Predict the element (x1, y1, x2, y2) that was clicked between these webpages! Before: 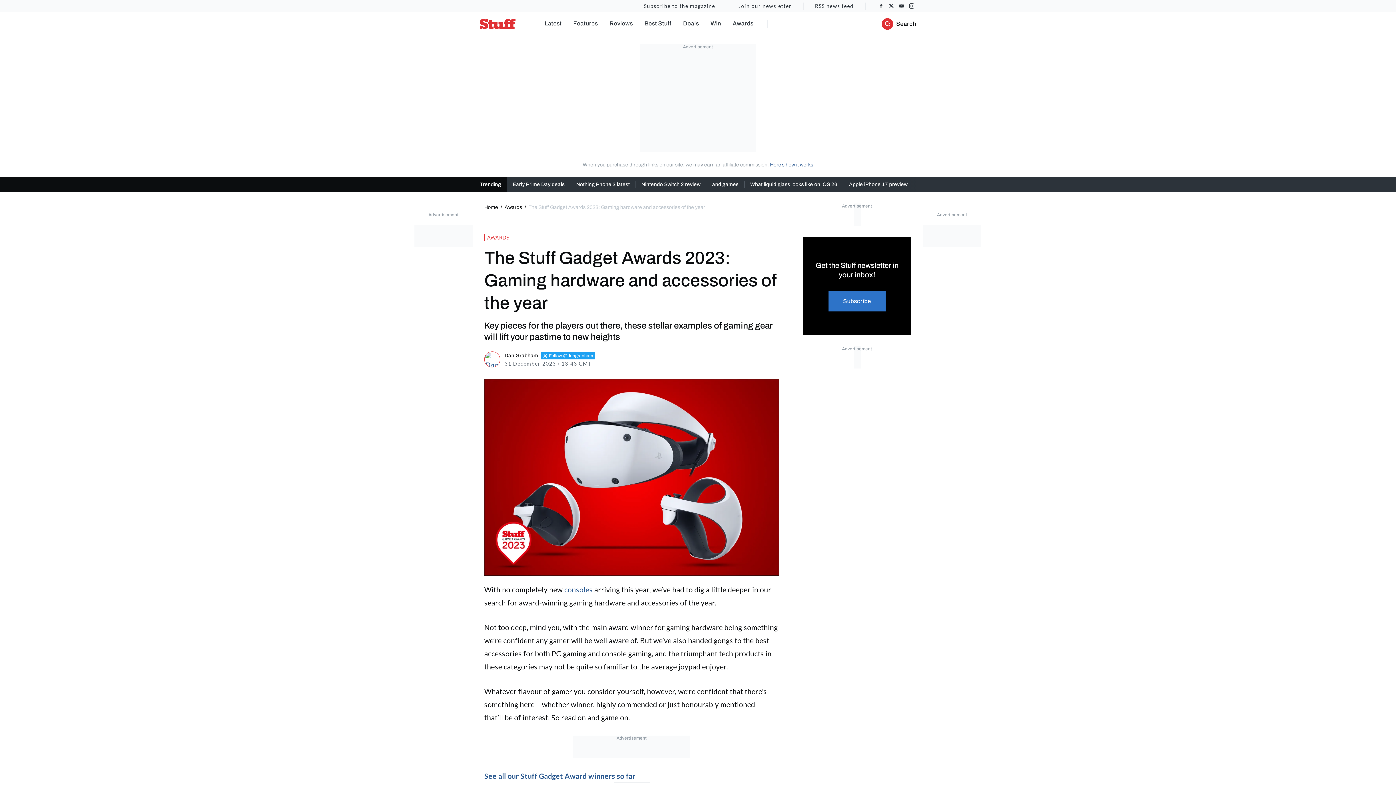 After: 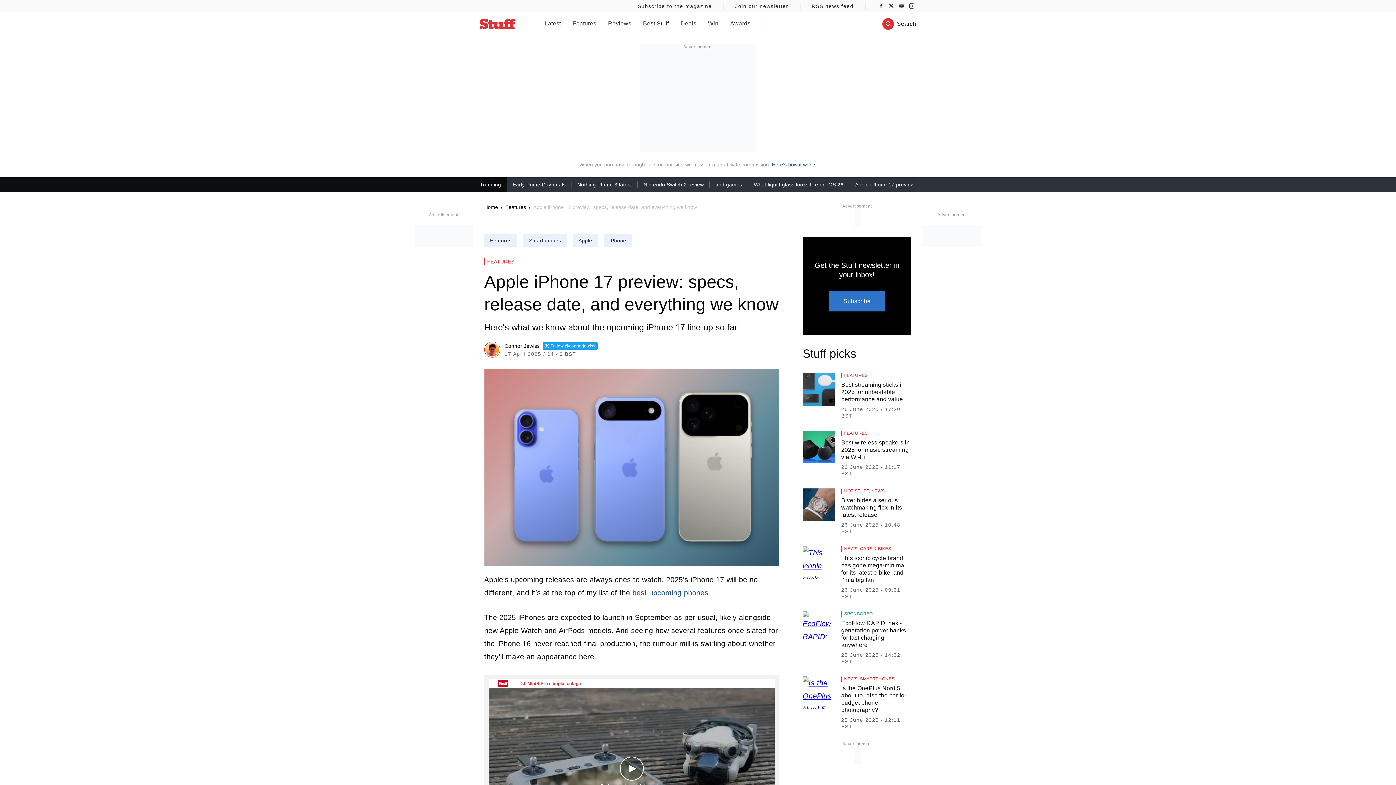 Action: bbox: (849, 180, 907, 189) label: Apple iPhone 17 preview